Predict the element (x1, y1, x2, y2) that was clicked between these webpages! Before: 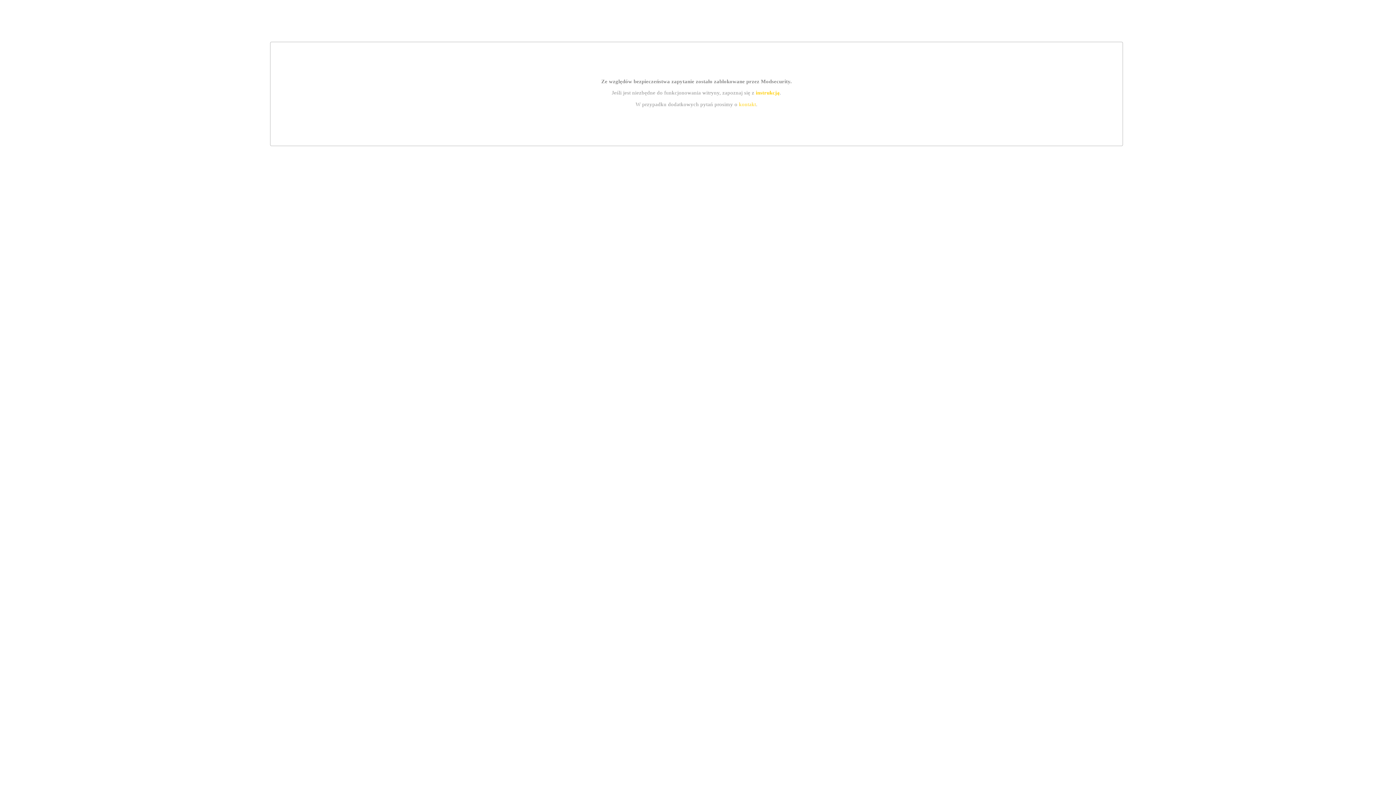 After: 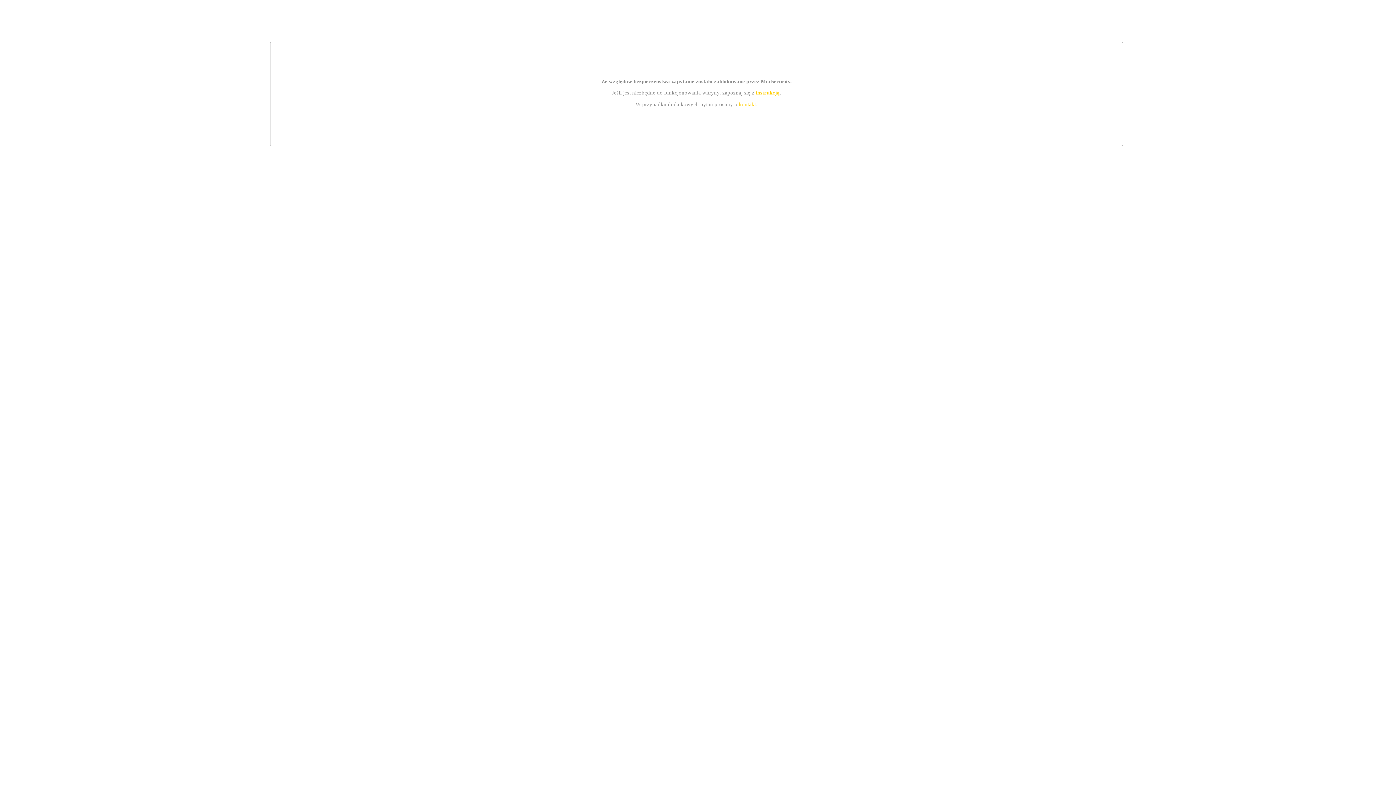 Action: bbox: (739, 101, 756, 107) label: kontakt